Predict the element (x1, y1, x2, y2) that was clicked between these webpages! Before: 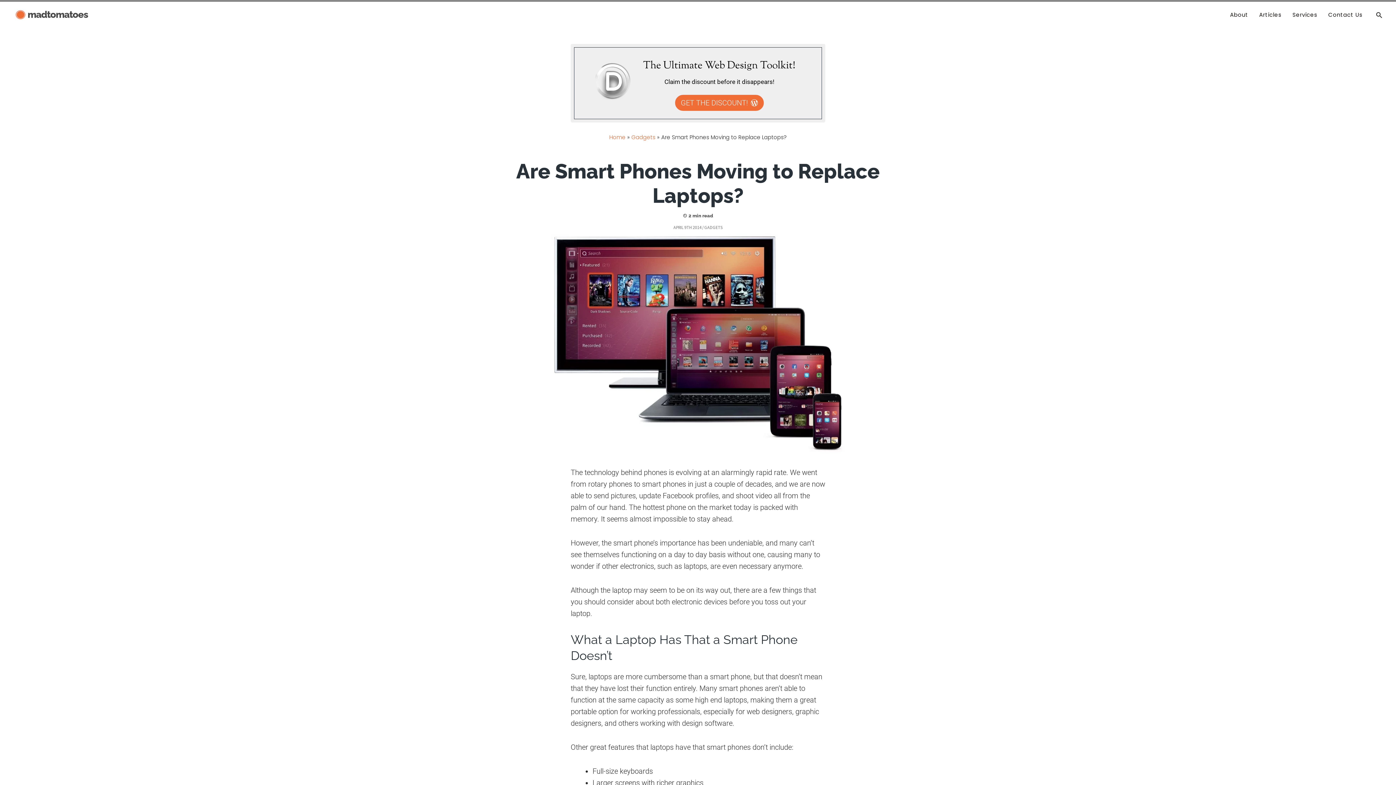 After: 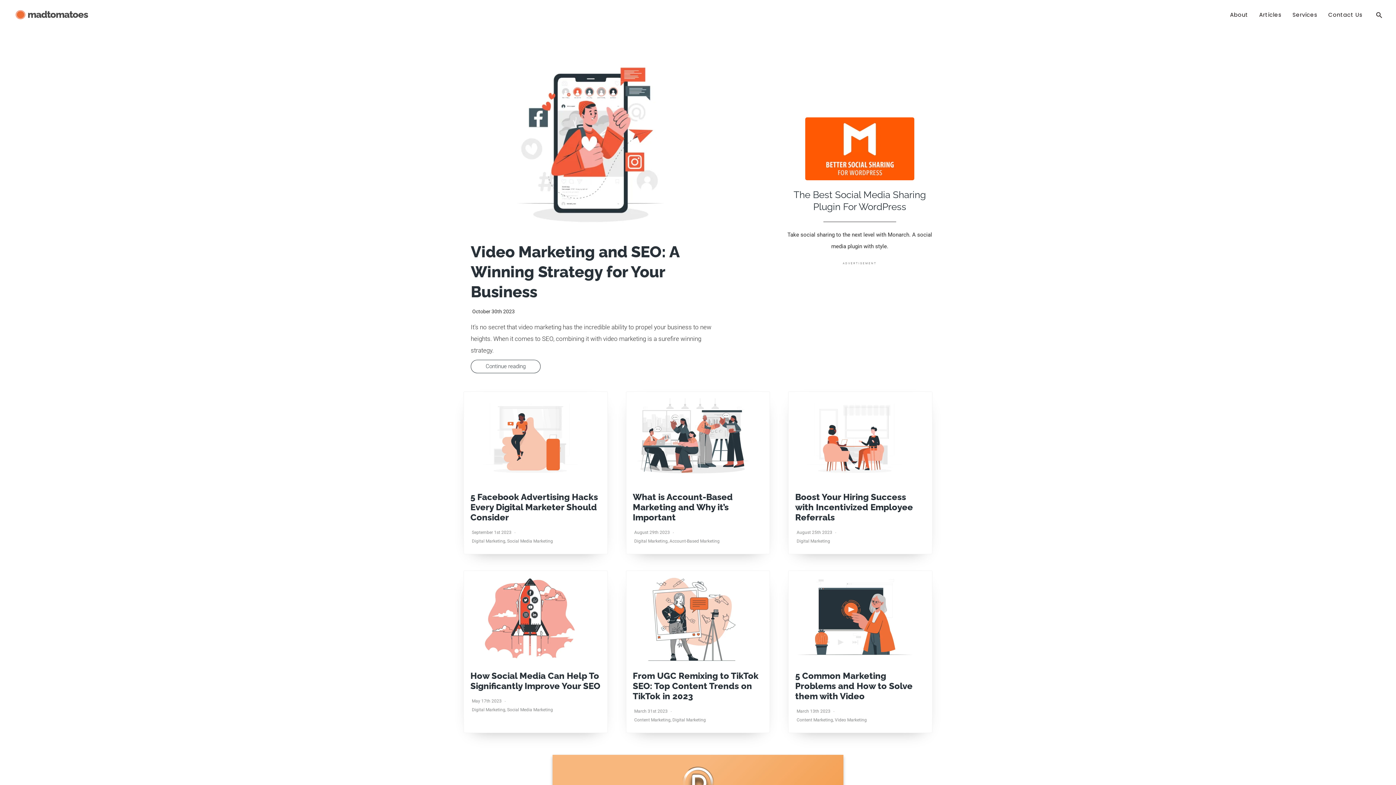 Action: label: madtomatoes bbox: (27, 9, 88, 20)